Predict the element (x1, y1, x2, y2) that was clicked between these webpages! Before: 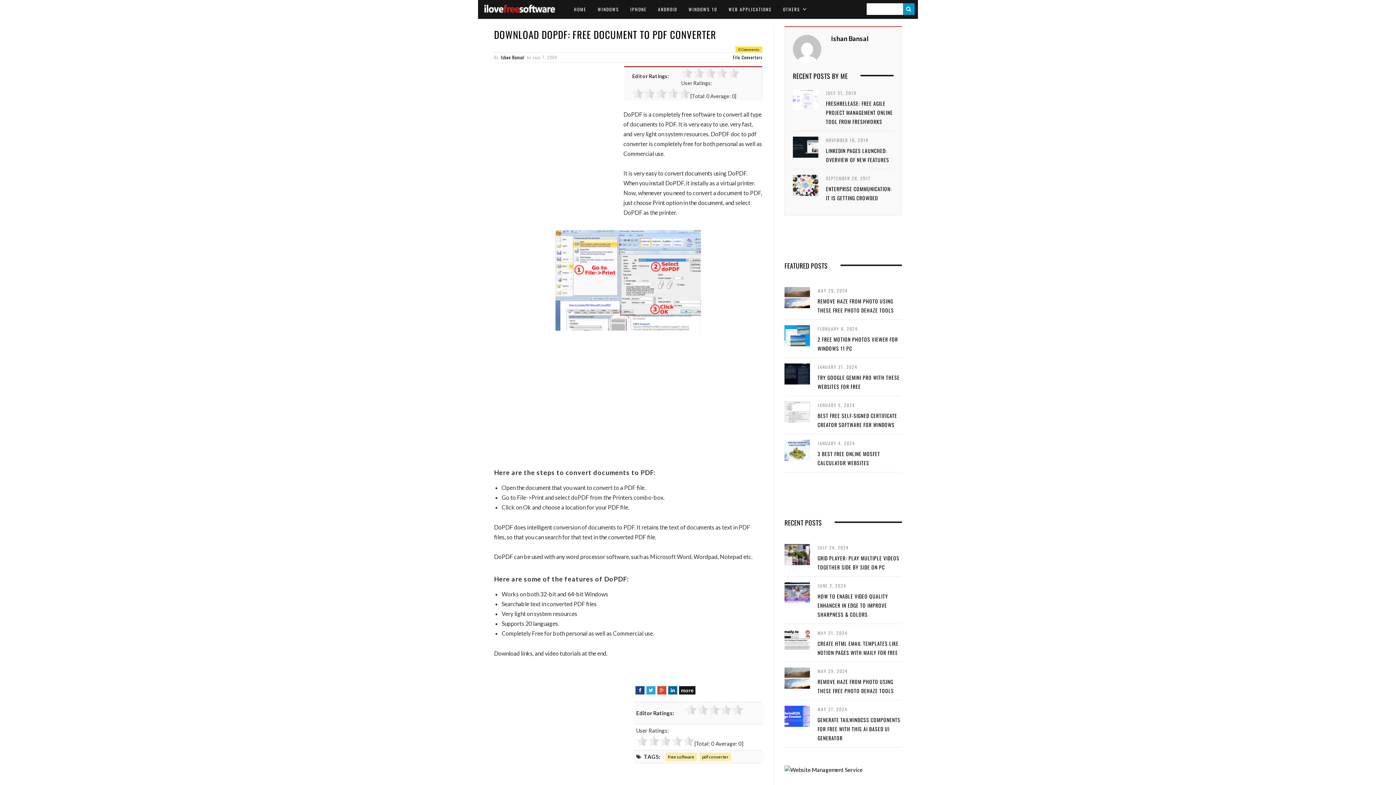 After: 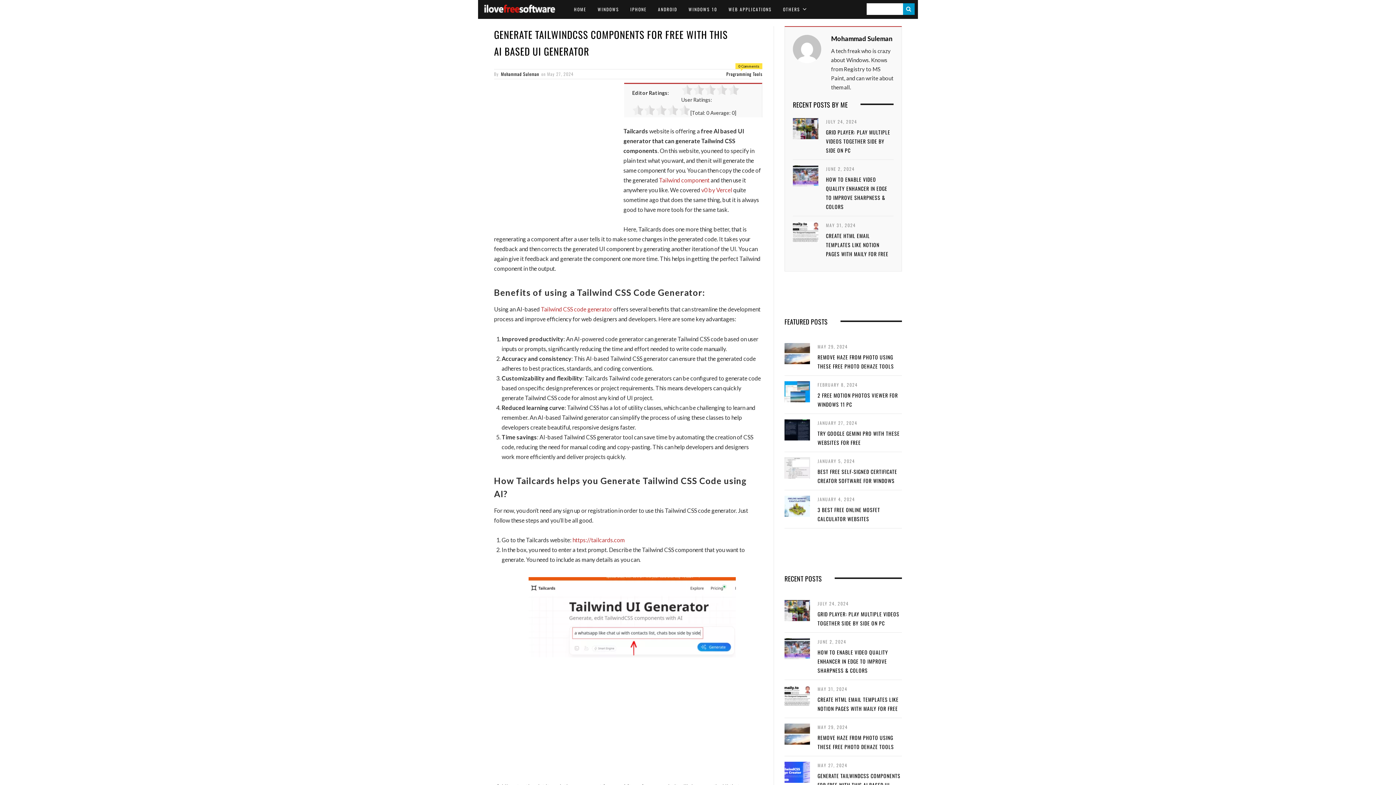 Action: label:   bbox: (784, 706, 810, 727)